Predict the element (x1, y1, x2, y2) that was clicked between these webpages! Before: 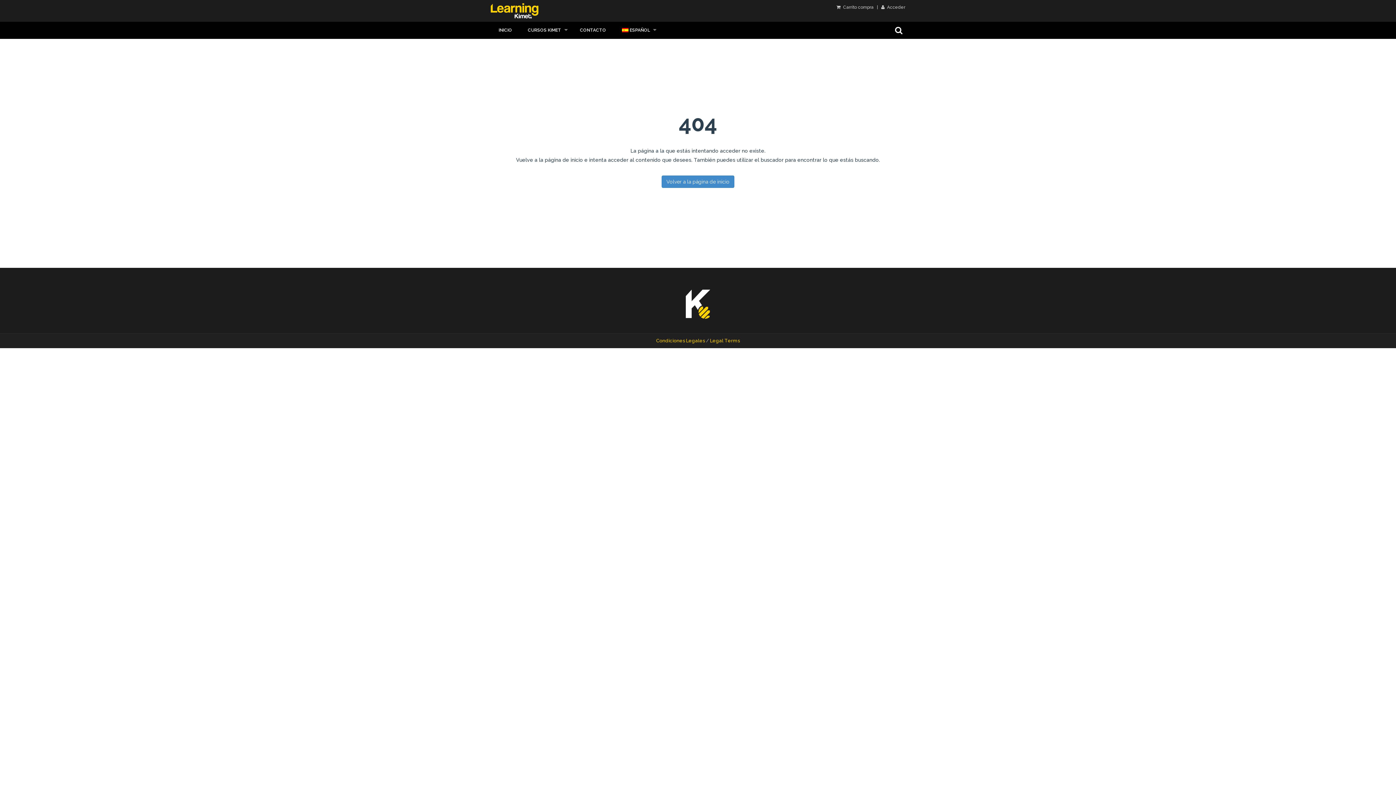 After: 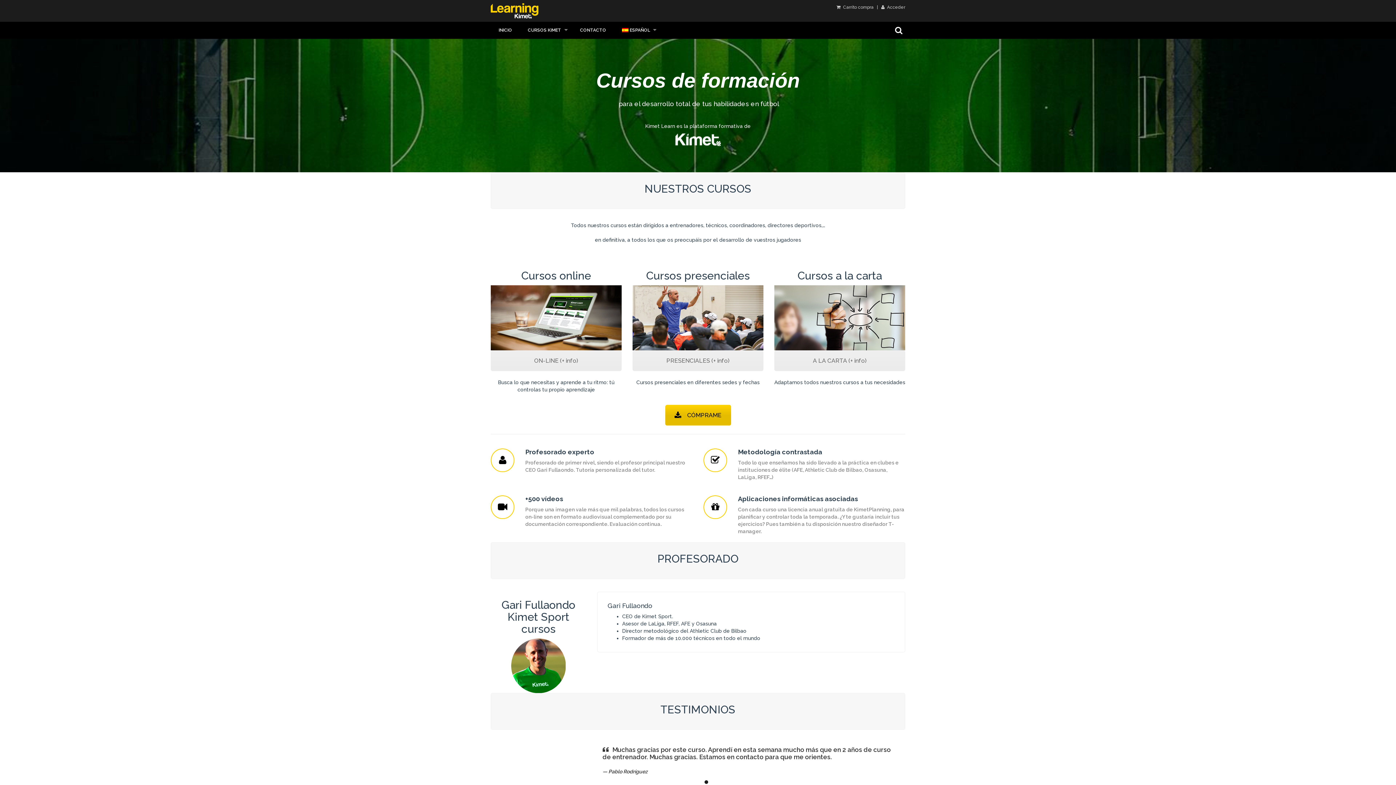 Action: bbox: (490, 7, 538, 13)